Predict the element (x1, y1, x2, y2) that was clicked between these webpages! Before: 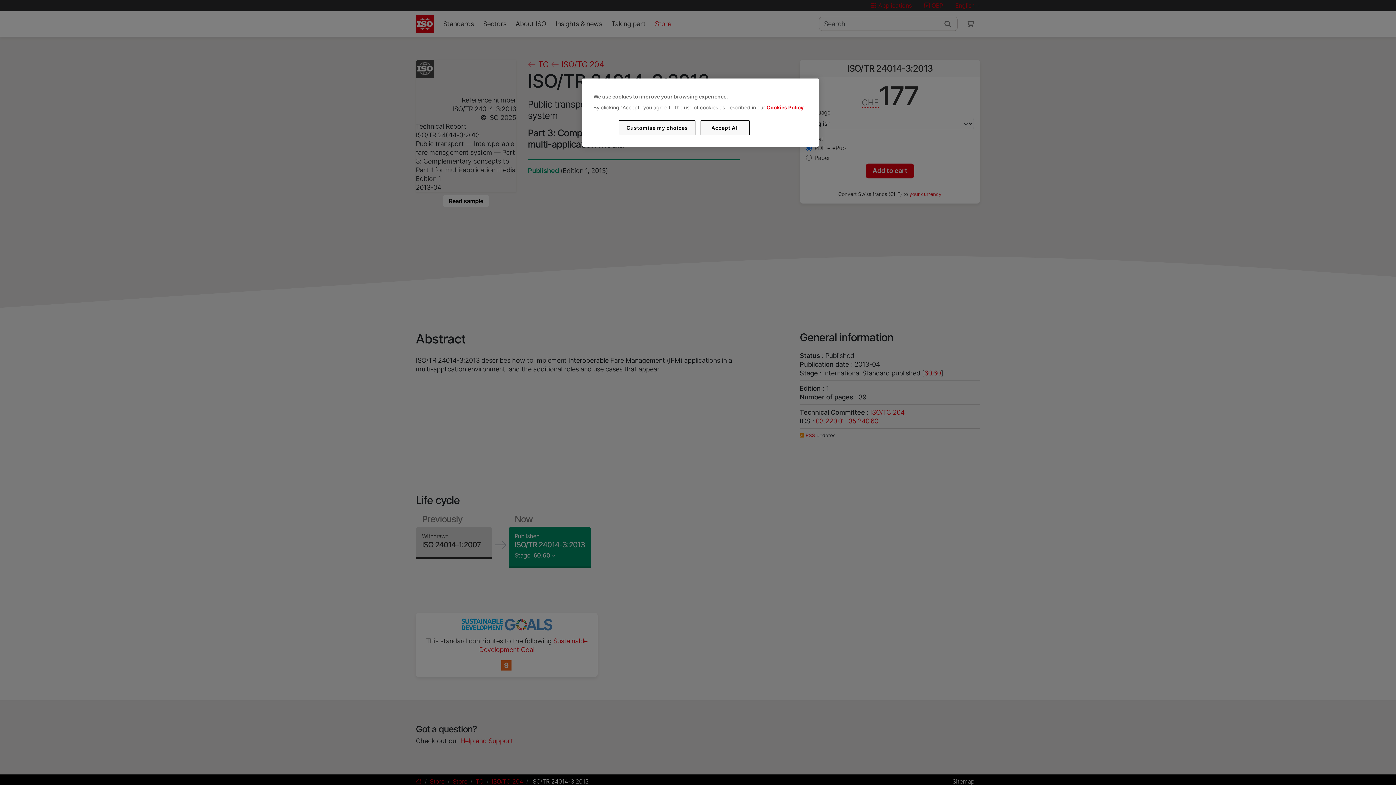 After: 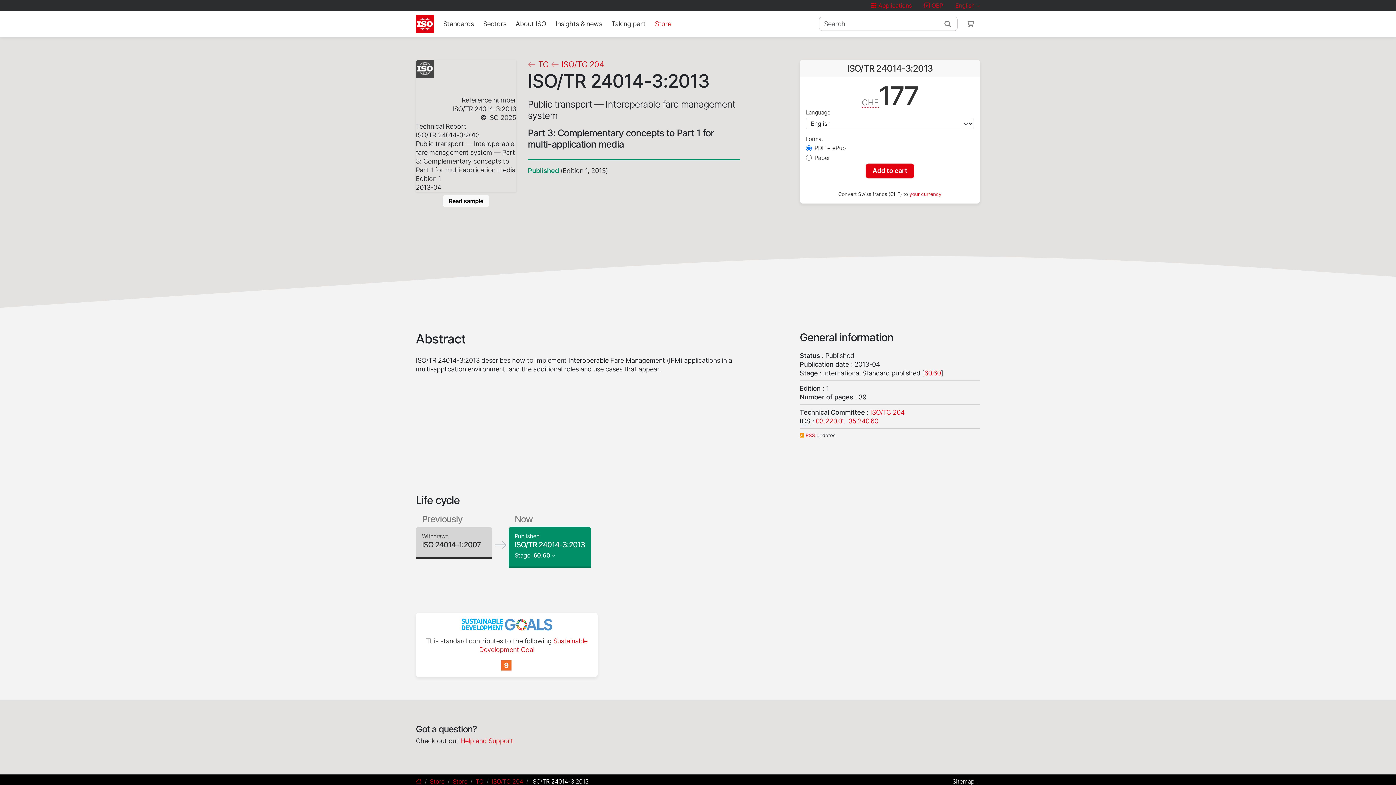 Action: bbox: (700, 120, 749, 135) label: Accept All